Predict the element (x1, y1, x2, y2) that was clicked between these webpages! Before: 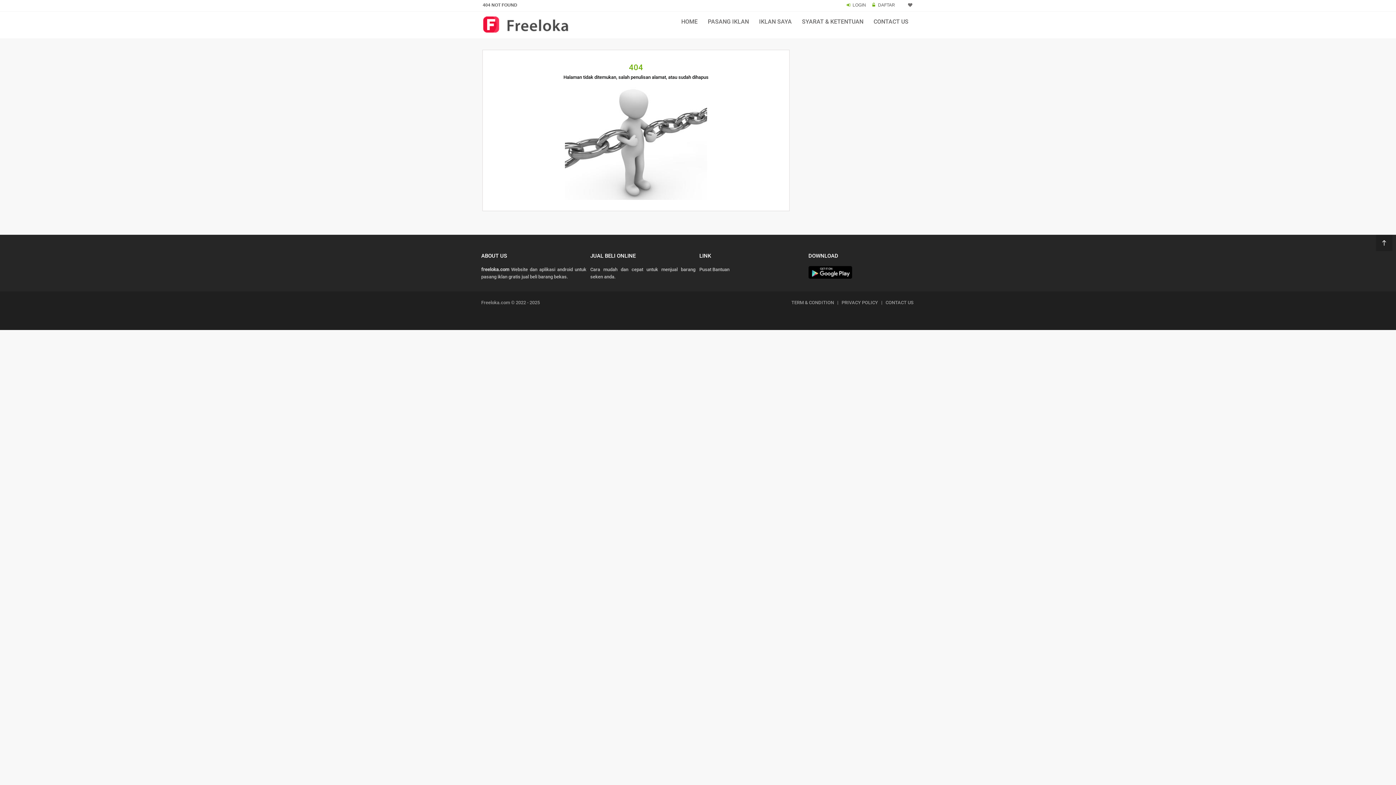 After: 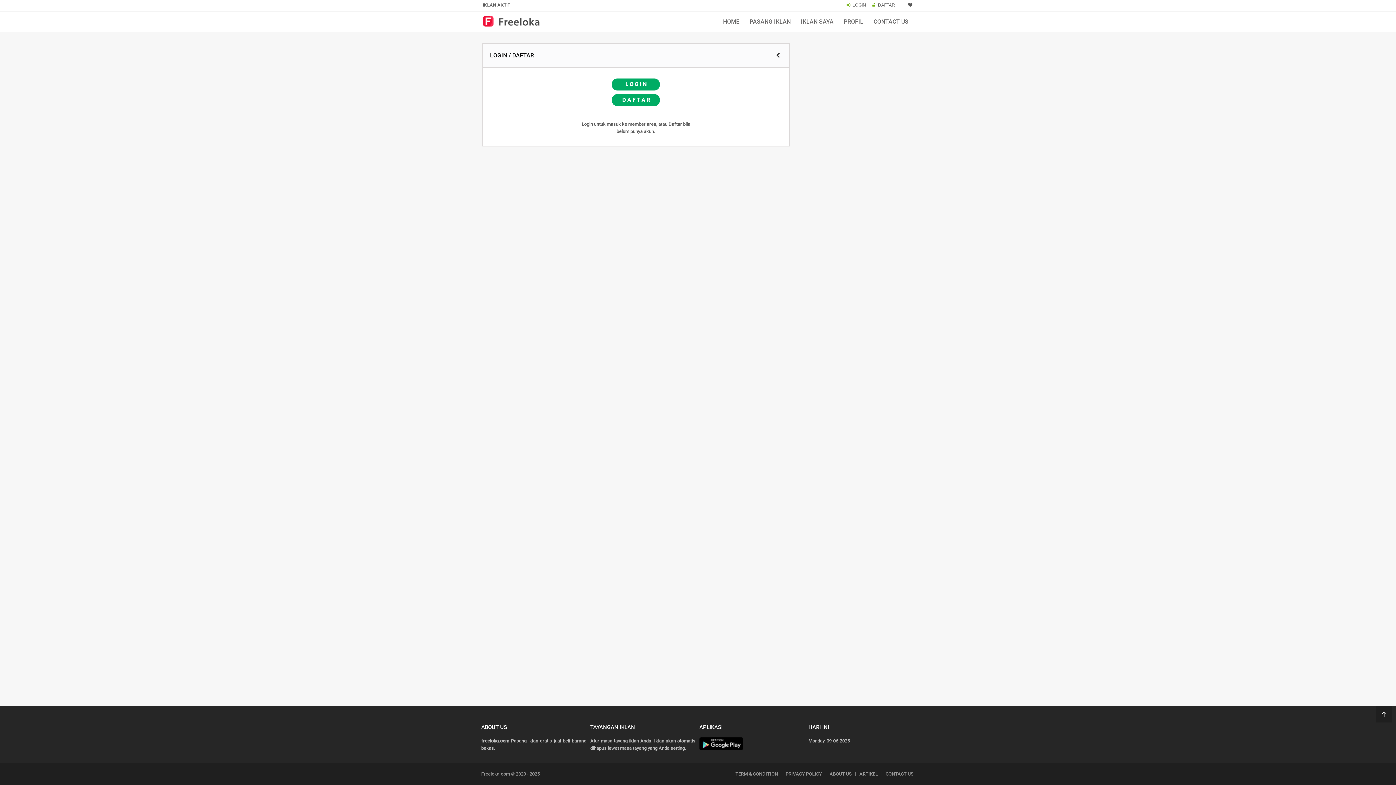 Action: bbox: (754, 11, 797, 31) label: IKLAN SAYA